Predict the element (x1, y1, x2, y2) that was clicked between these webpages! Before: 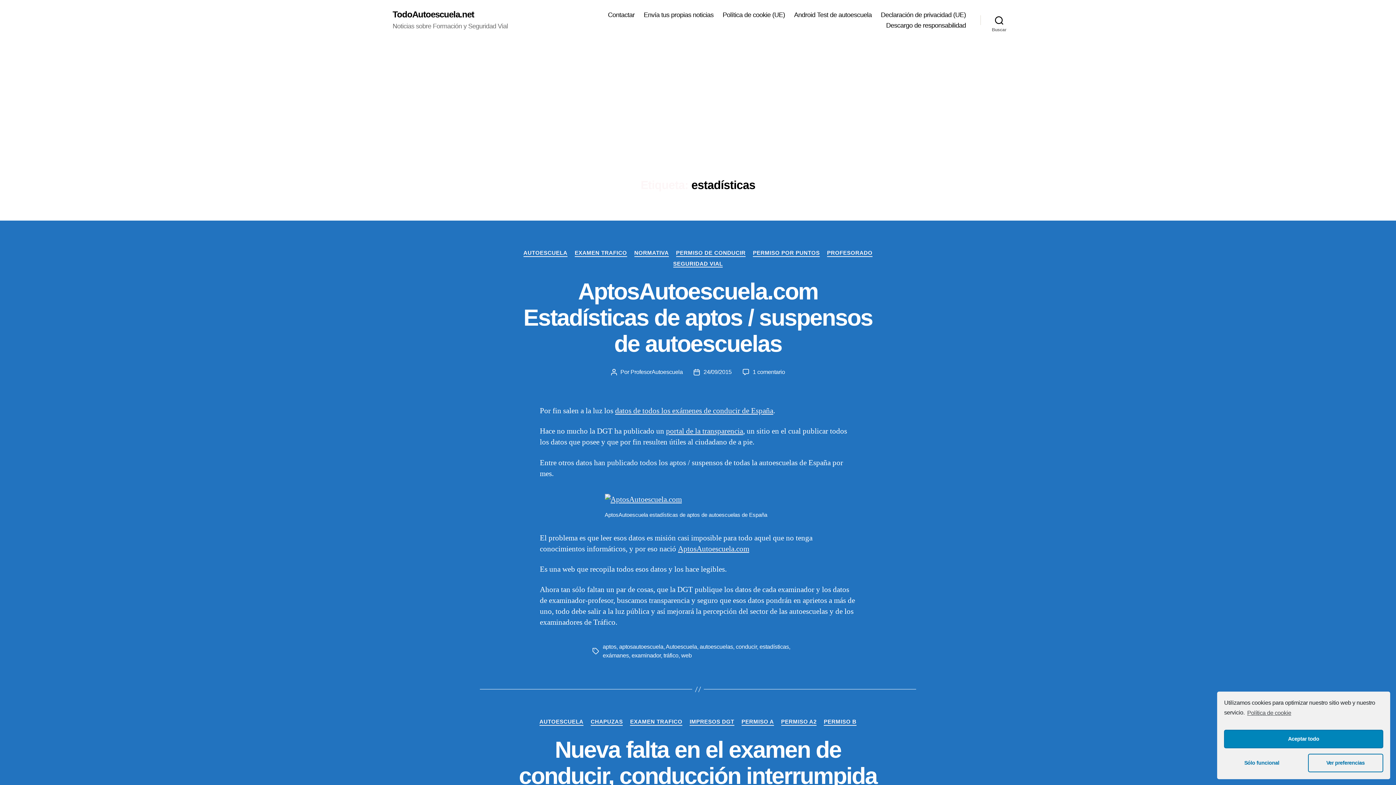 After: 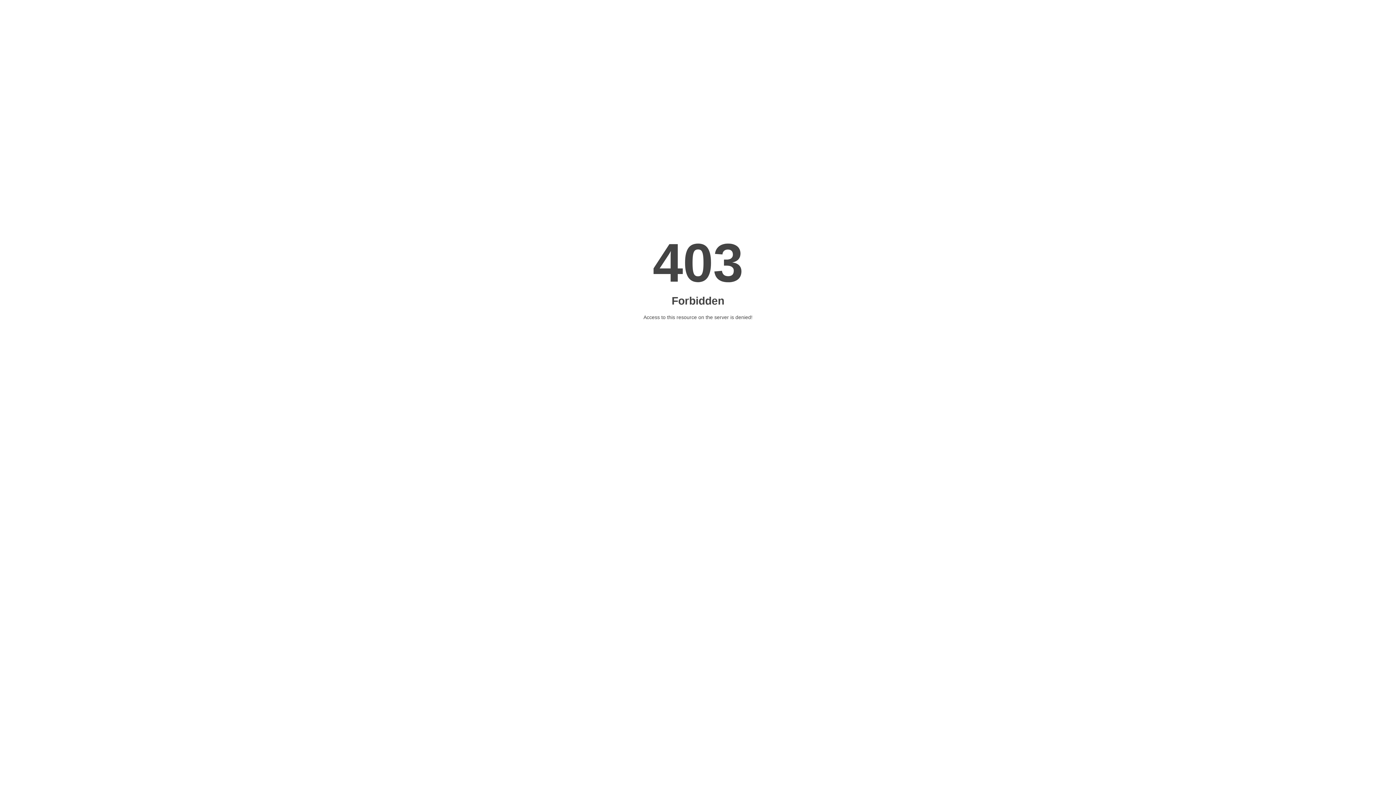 Action: label: AptosAutoescuela.com bbox: (678, 544, 749, 554)